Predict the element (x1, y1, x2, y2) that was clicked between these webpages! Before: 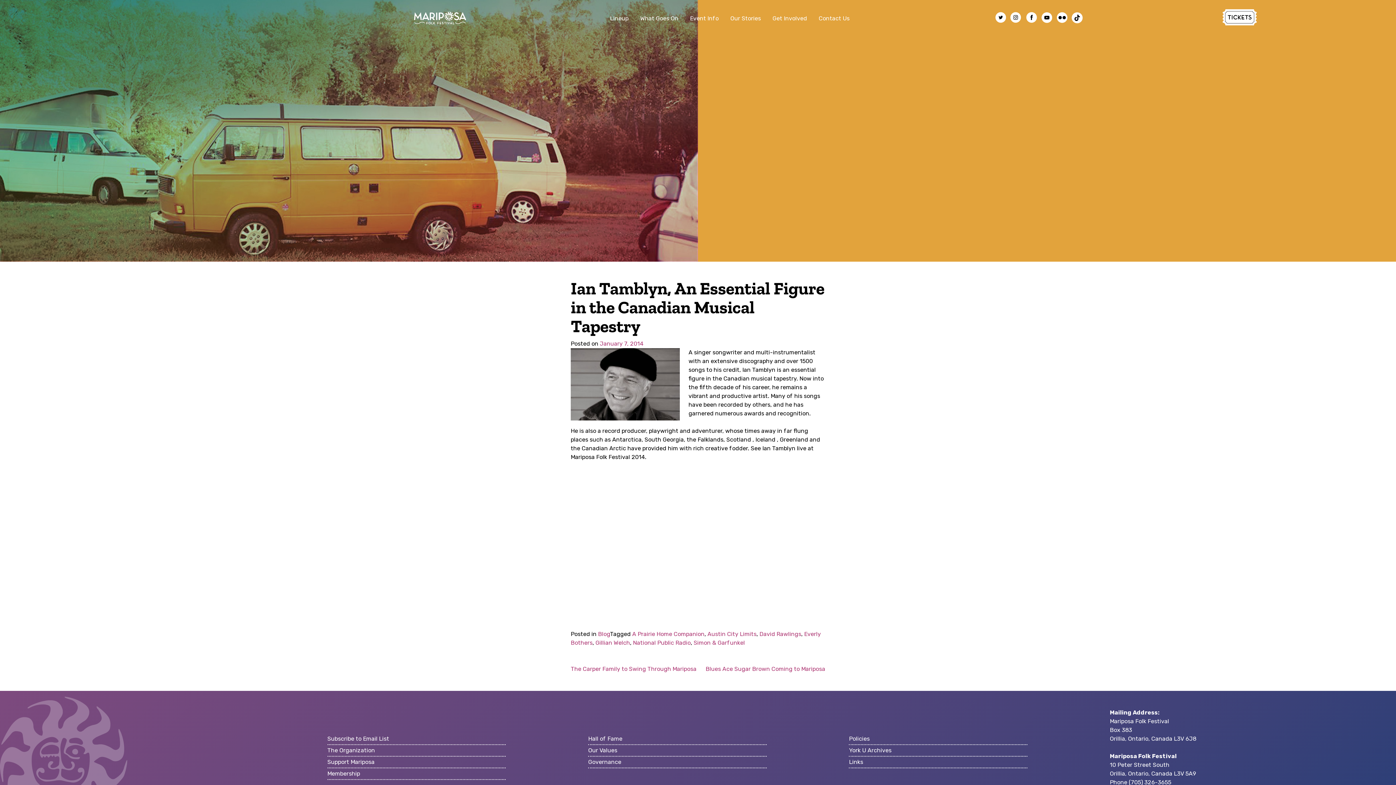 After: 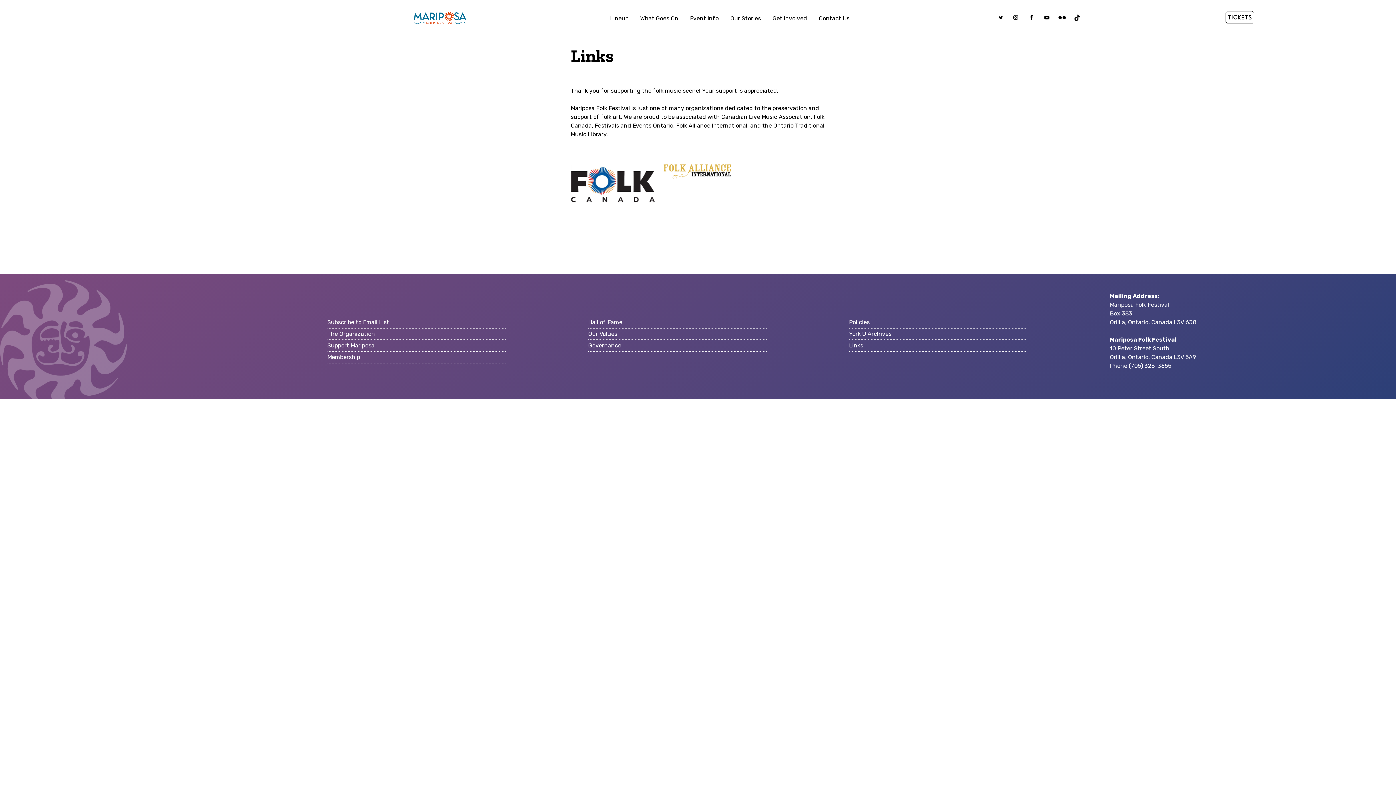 Action: bbox: (849, 758, 863, 765) label: Links